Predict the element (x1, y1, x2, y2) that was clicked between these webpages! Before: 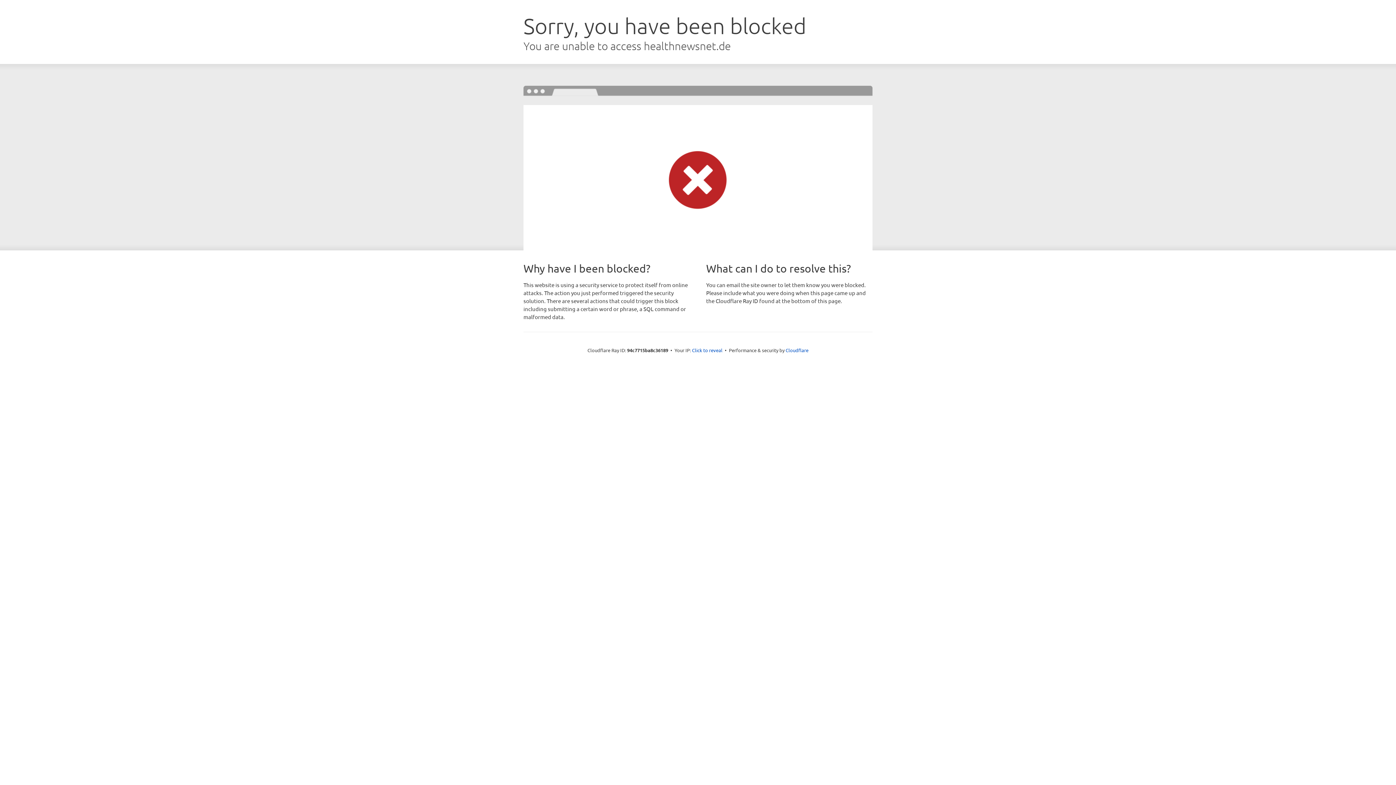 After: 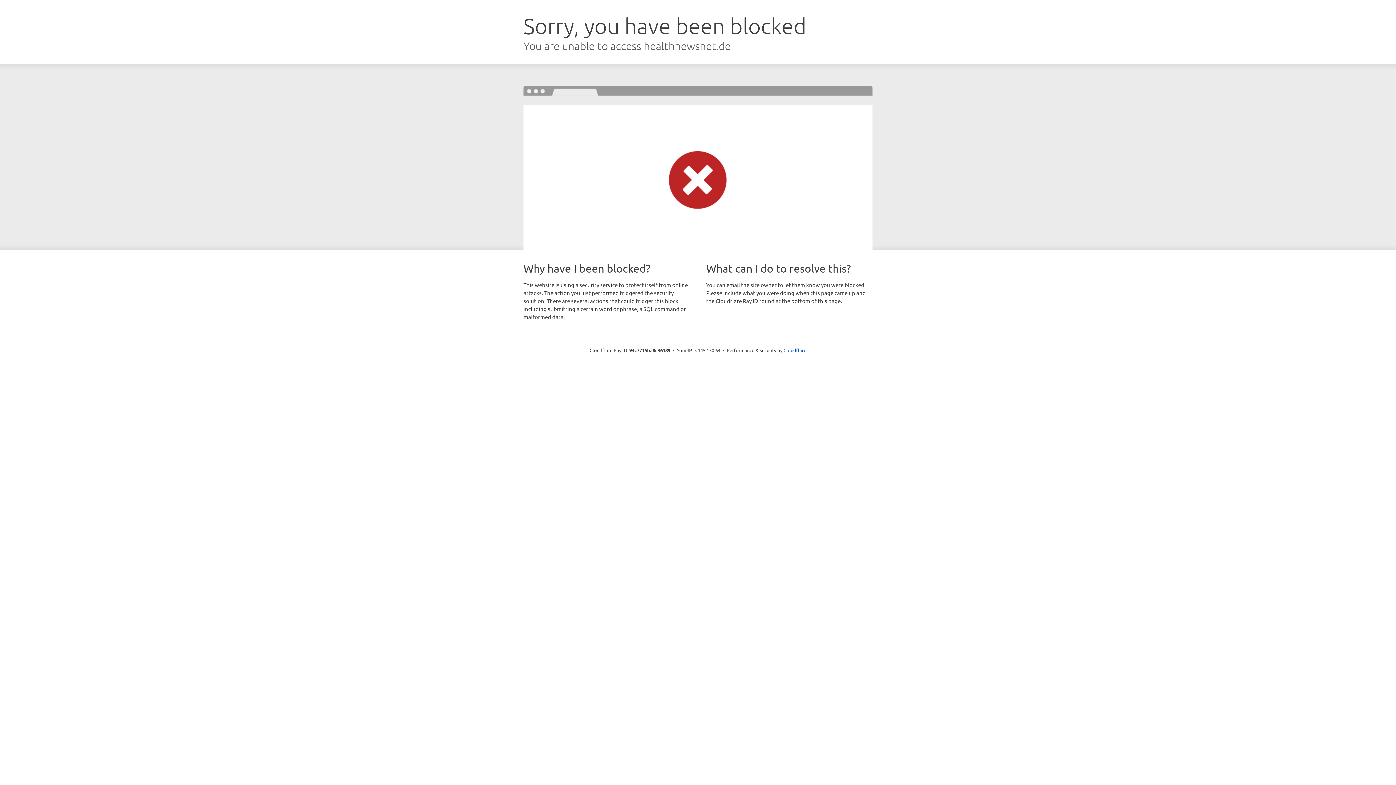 Action: label: Click to reveal bbox: (692, 346, 722, 353)